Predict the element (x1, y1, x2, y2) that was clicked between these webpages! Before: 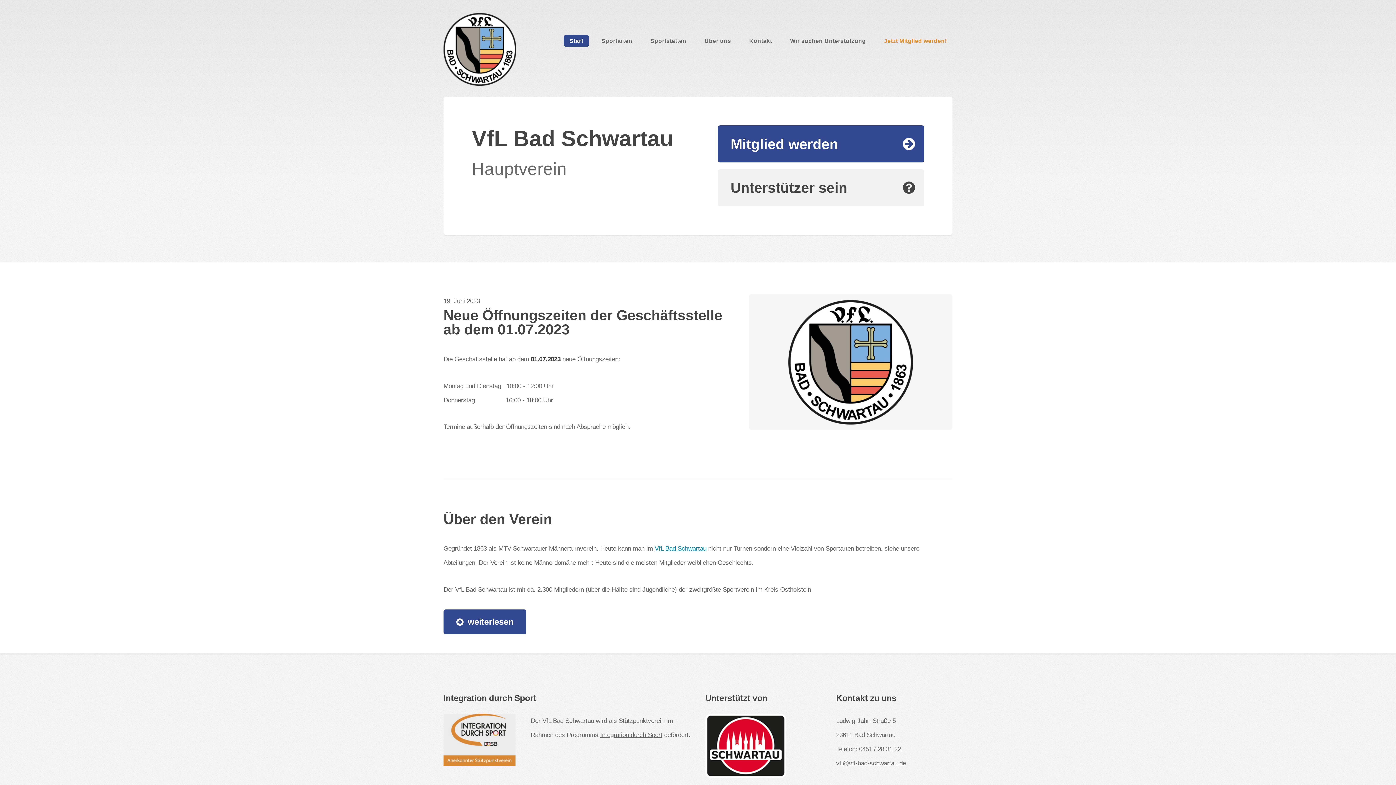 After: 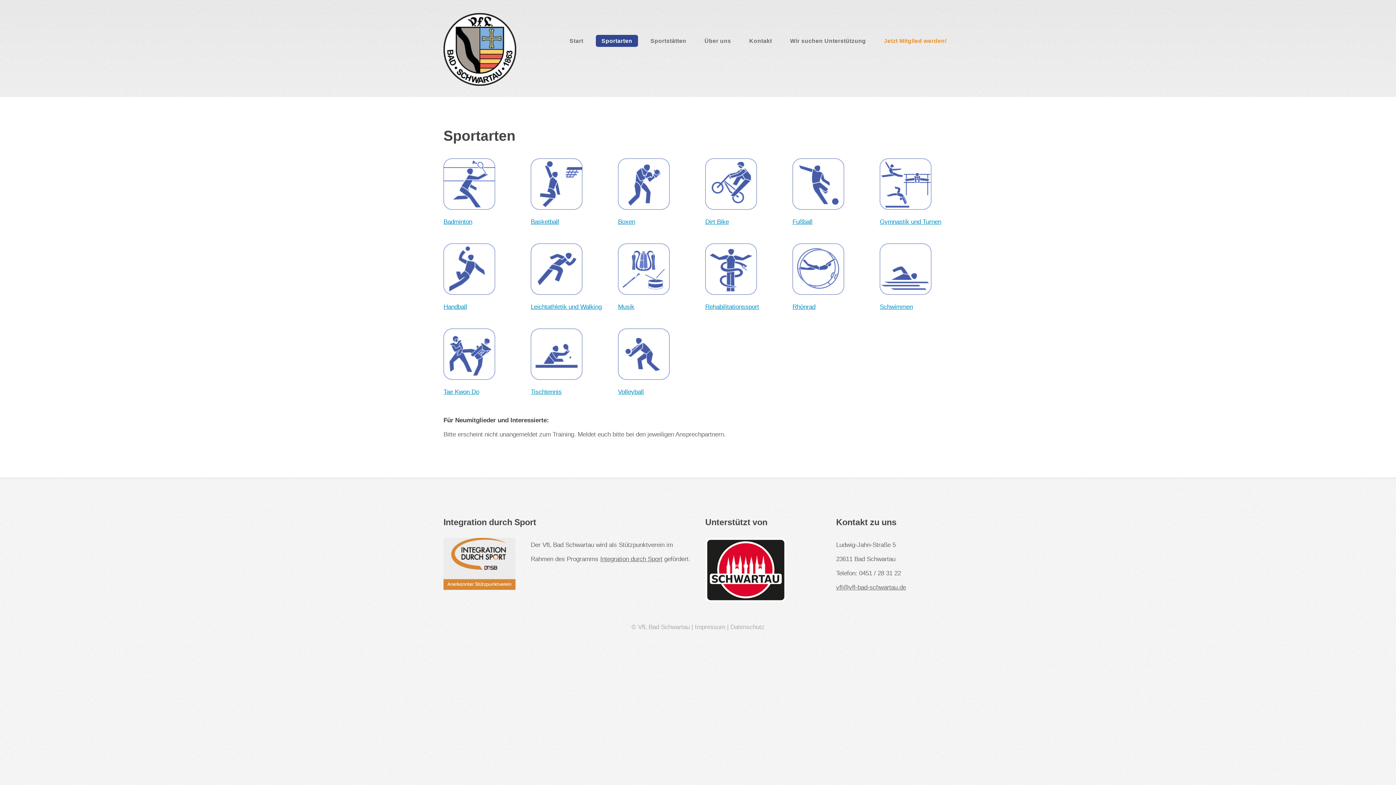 Action: bbox: (595, 34, 638, 46) label: Sportarten